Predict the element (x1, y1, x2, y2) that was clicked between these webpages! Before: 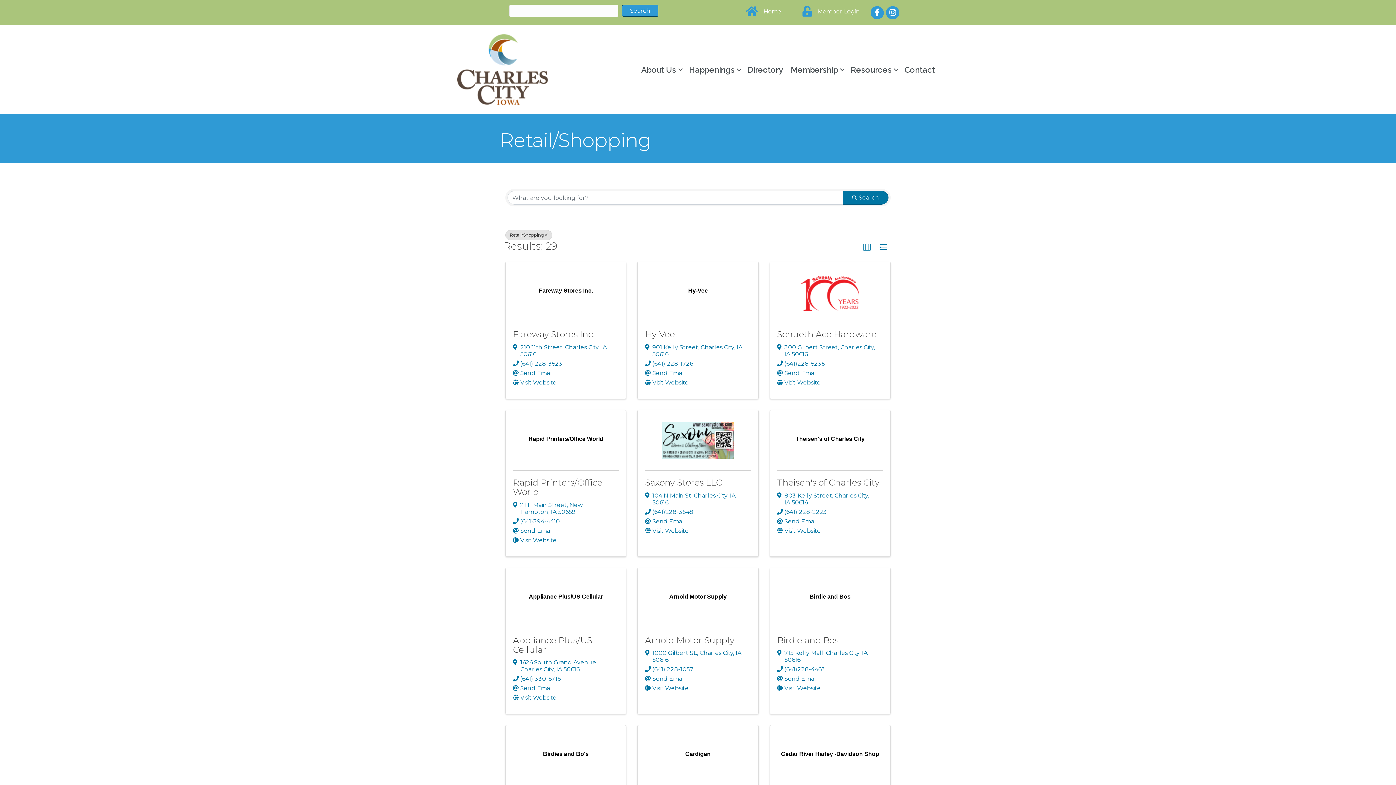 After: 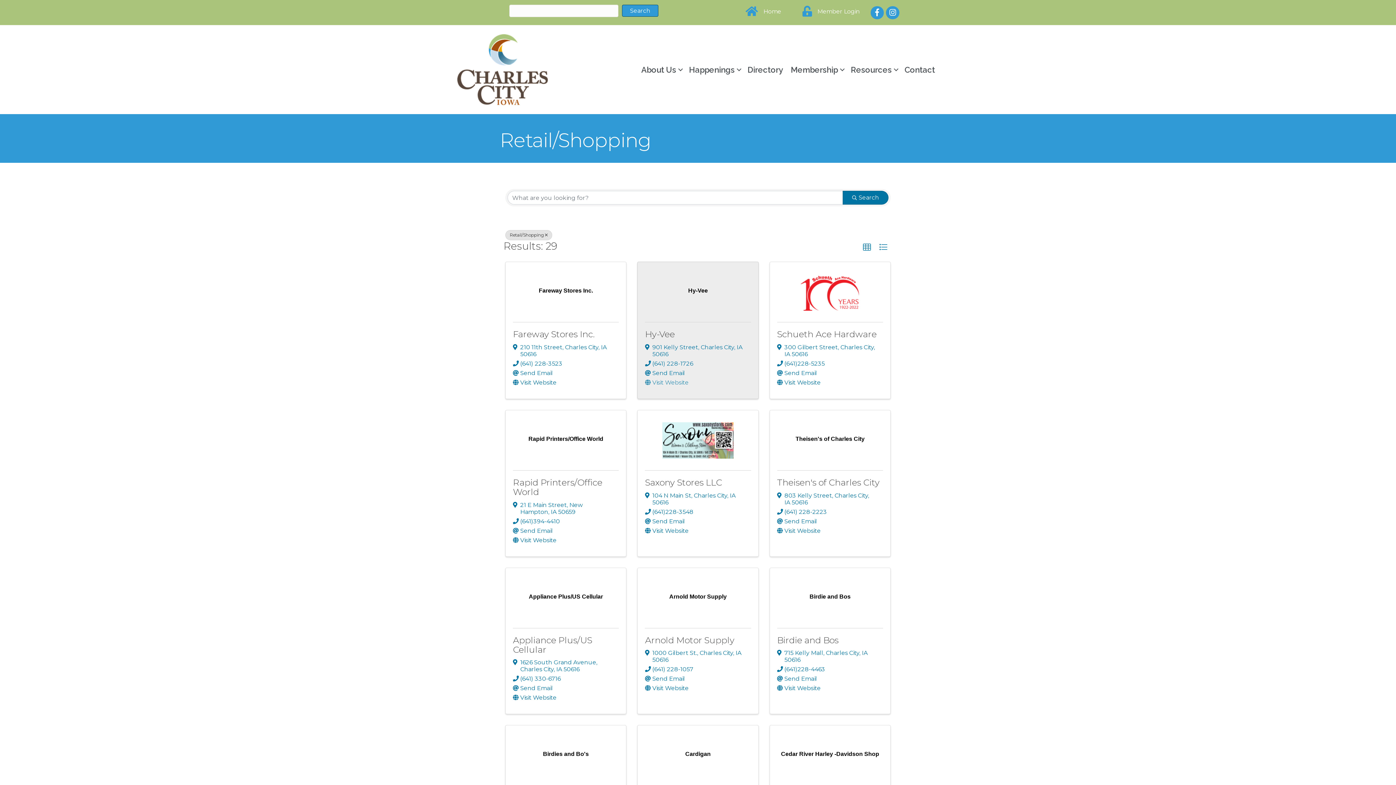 Action: bbox: (652, 379, 688, 386) label: Visit Website